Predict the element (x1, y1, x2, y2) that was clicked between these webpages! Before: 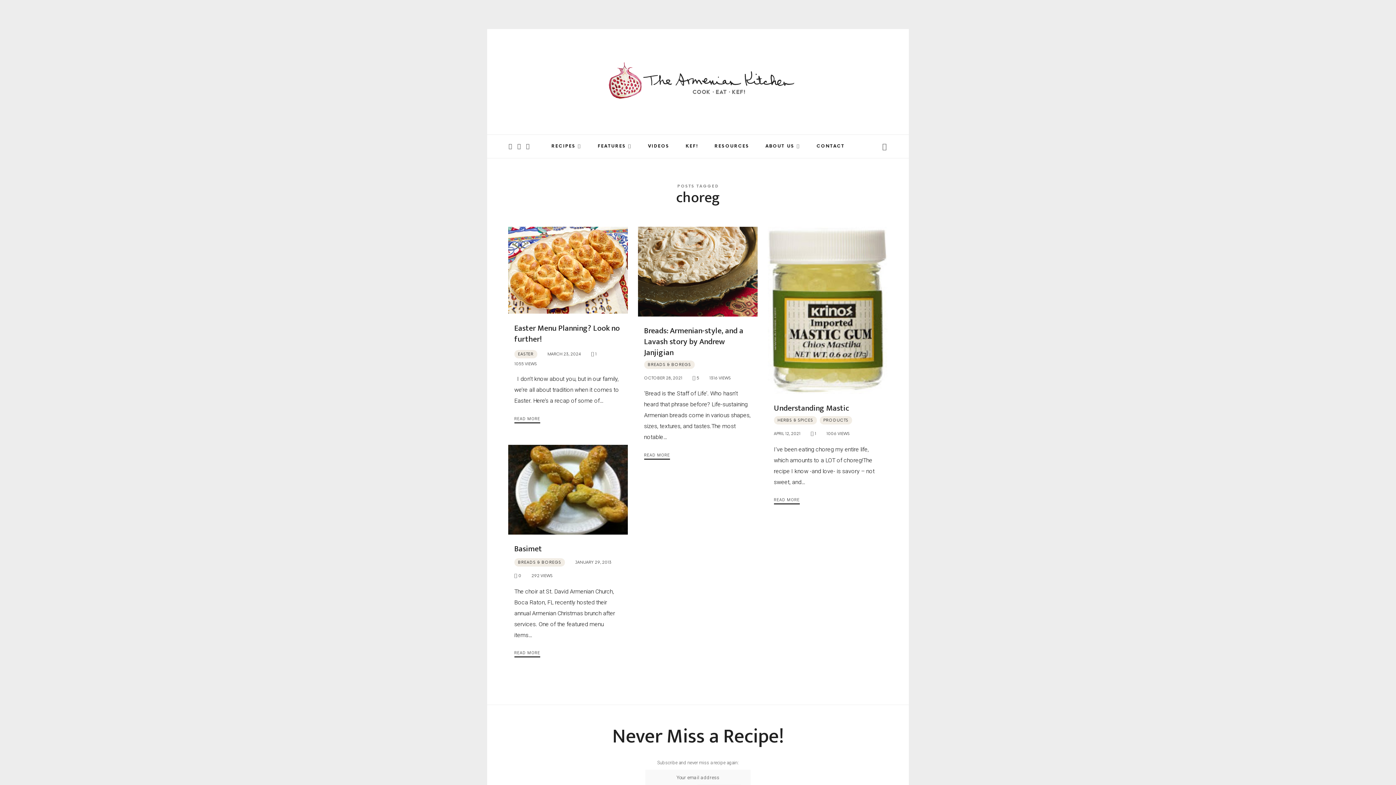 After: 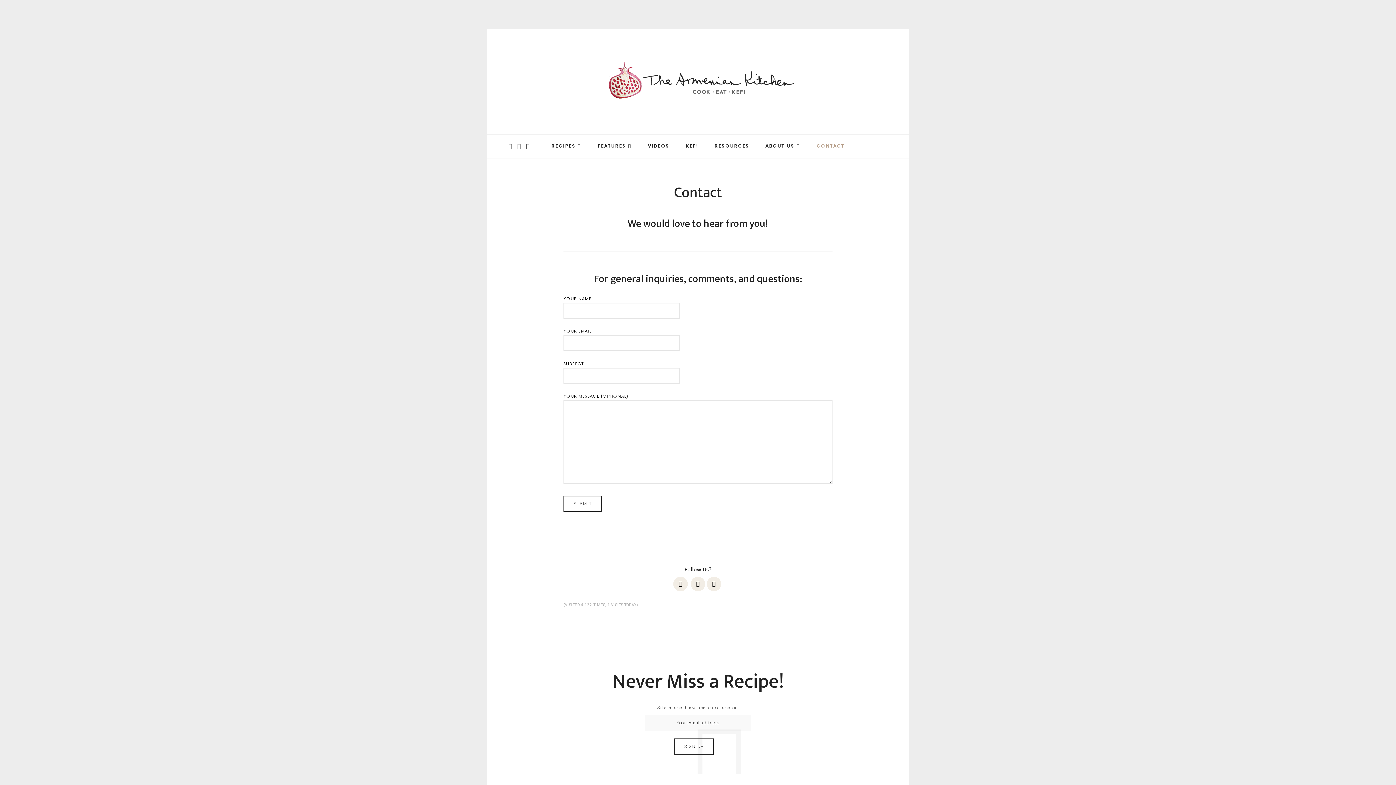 Action: label: CONTACT bbox: (816, 134, 844, 158)